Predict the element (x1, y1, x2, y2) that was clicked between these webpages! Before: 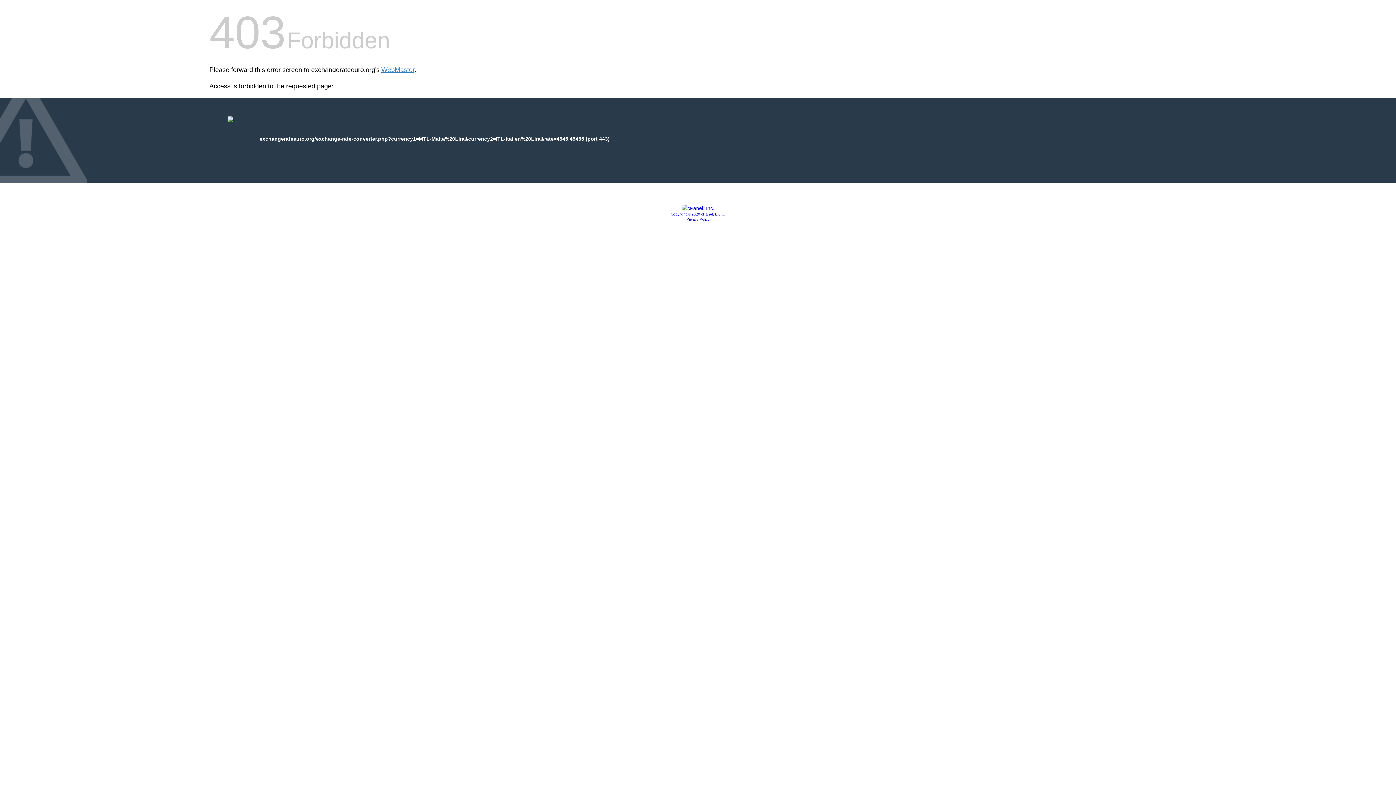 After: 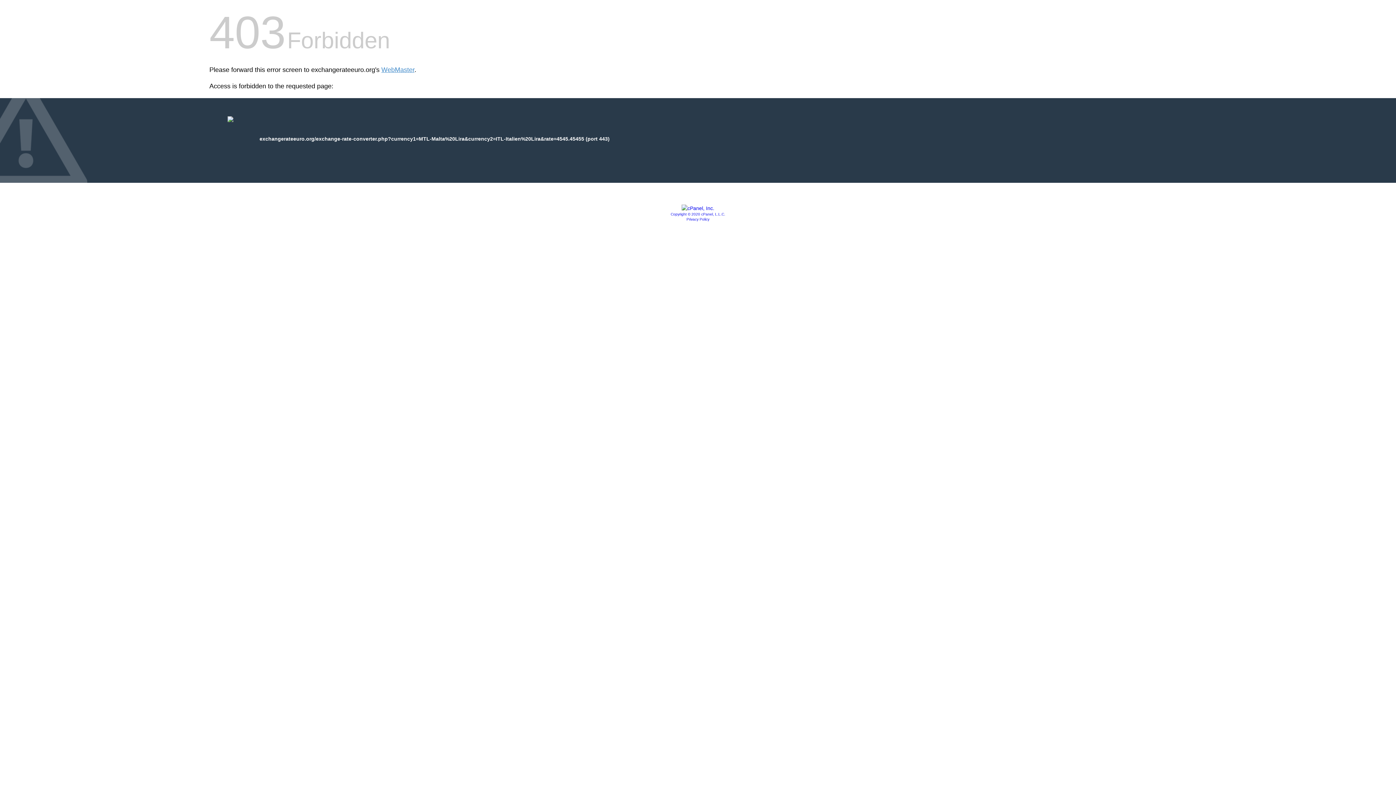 Action: bbox: (681, 205, 714, 211)